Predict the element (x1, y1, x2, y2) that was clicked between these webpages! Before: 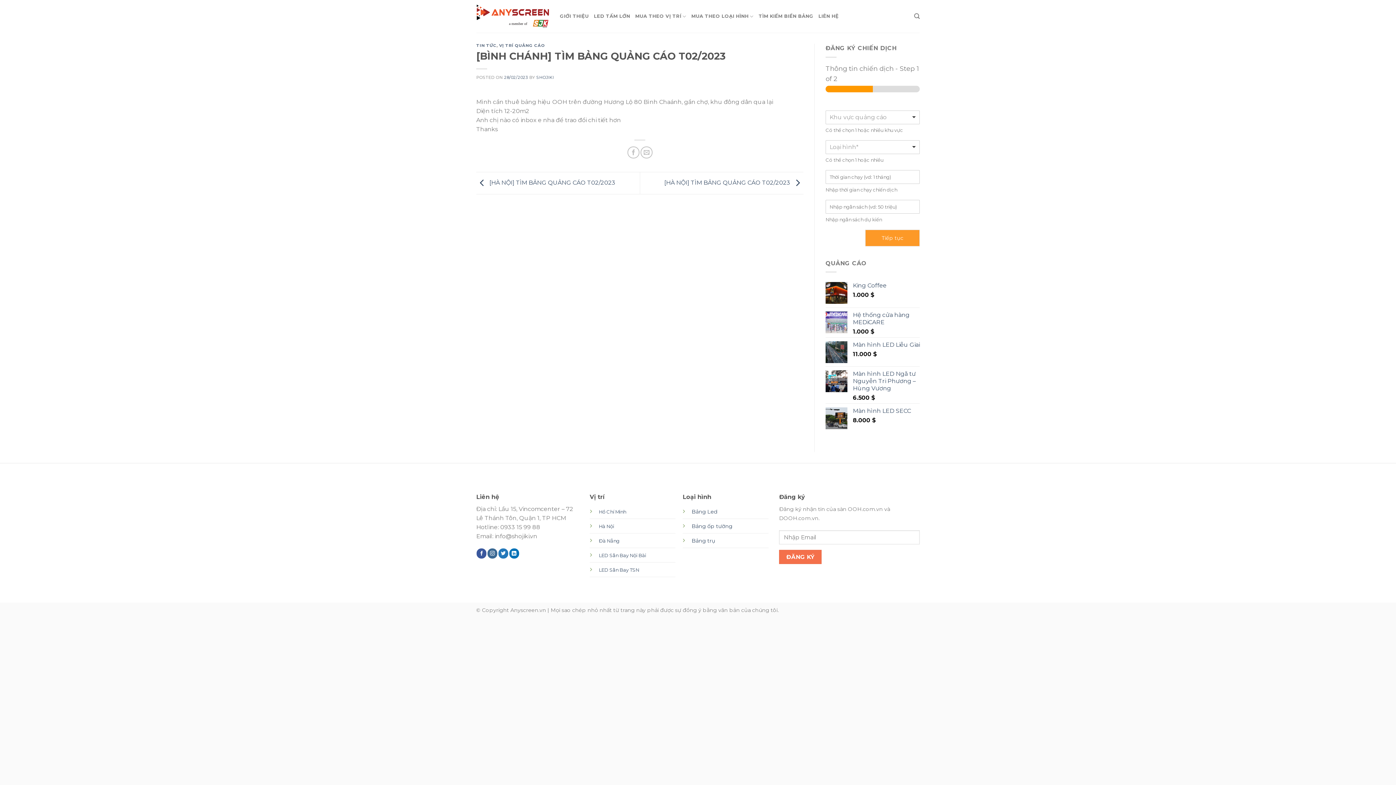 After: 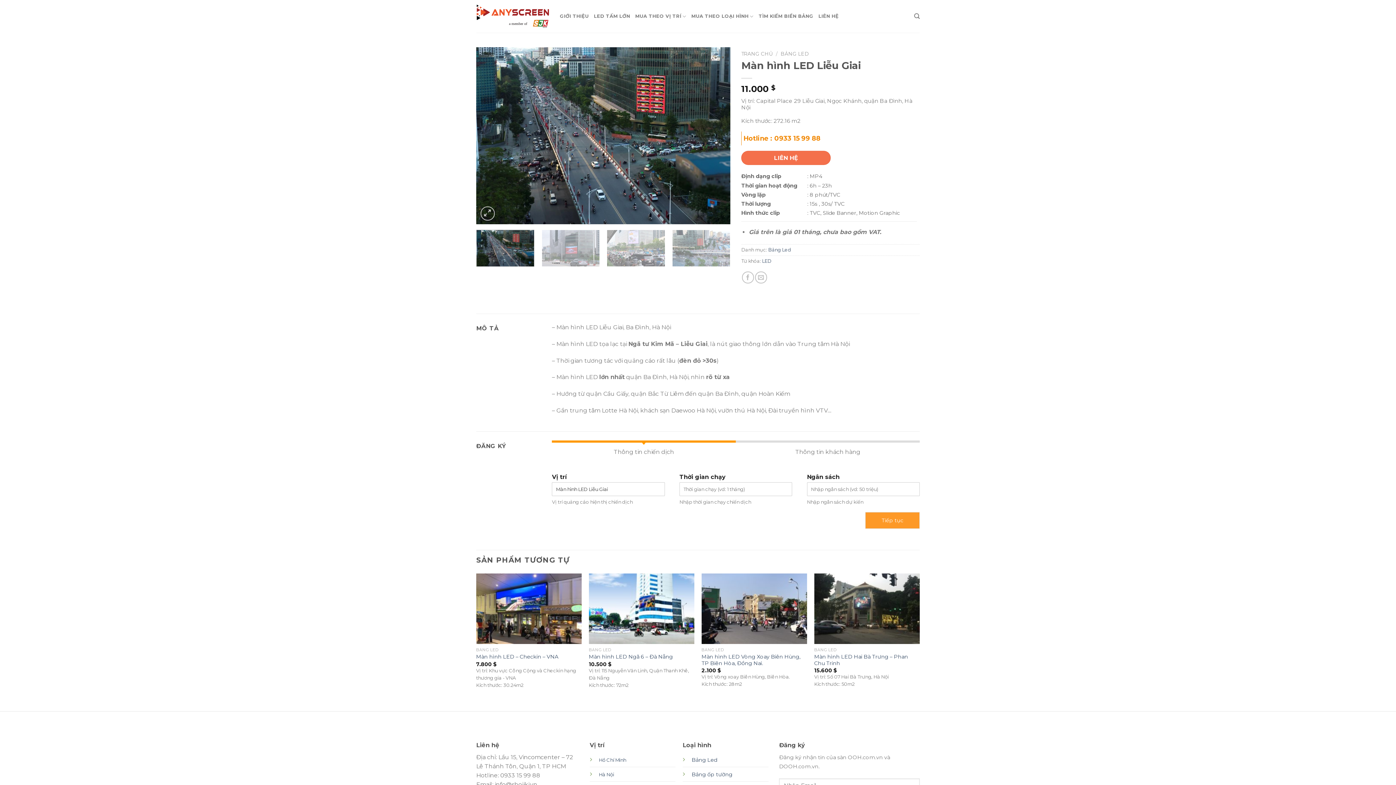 Action: label: Màn hình LED Liễu Giai bbox: (853, 341, 920, 348)